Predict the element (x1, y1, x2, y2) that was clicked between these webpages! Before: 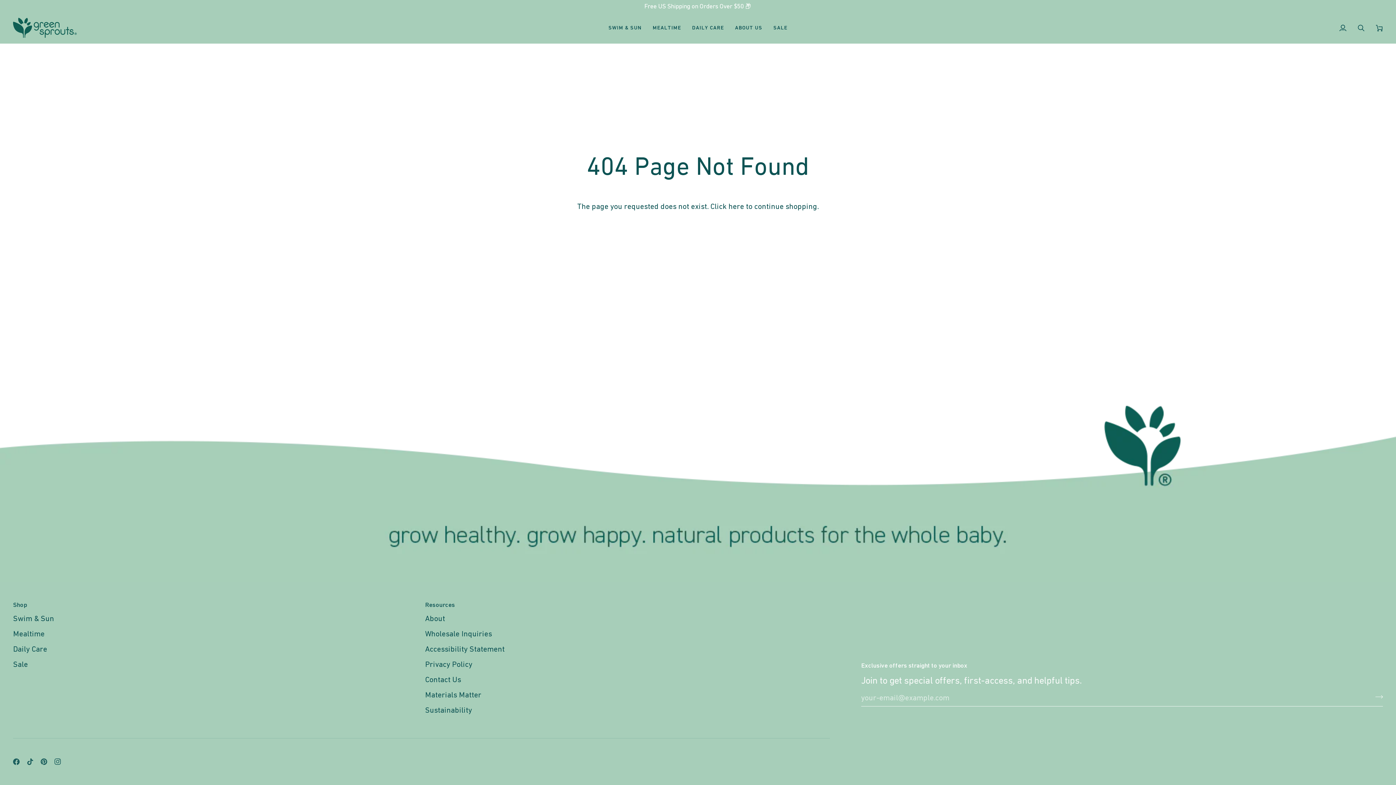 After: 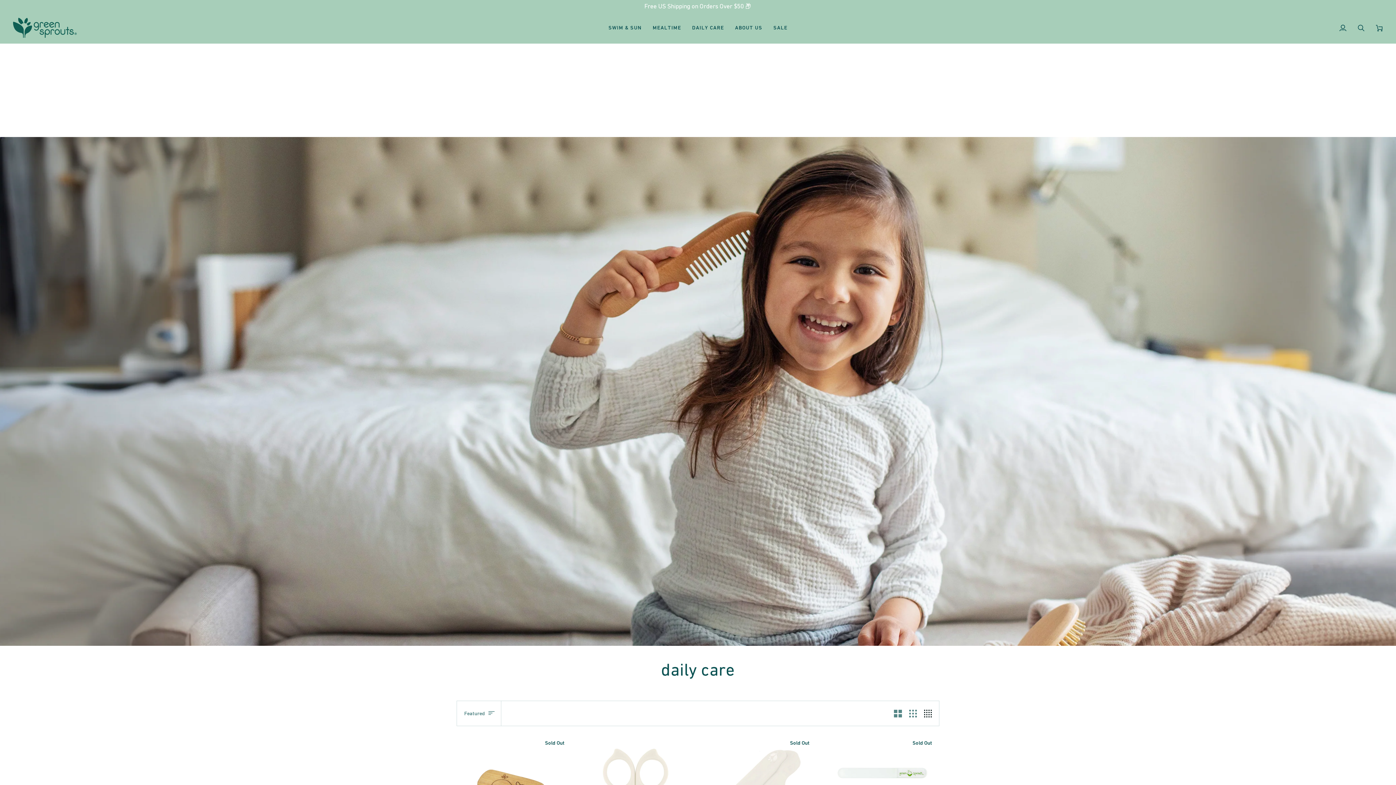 Action: bbox: (13, 645, 47, 653) label: Daily Care